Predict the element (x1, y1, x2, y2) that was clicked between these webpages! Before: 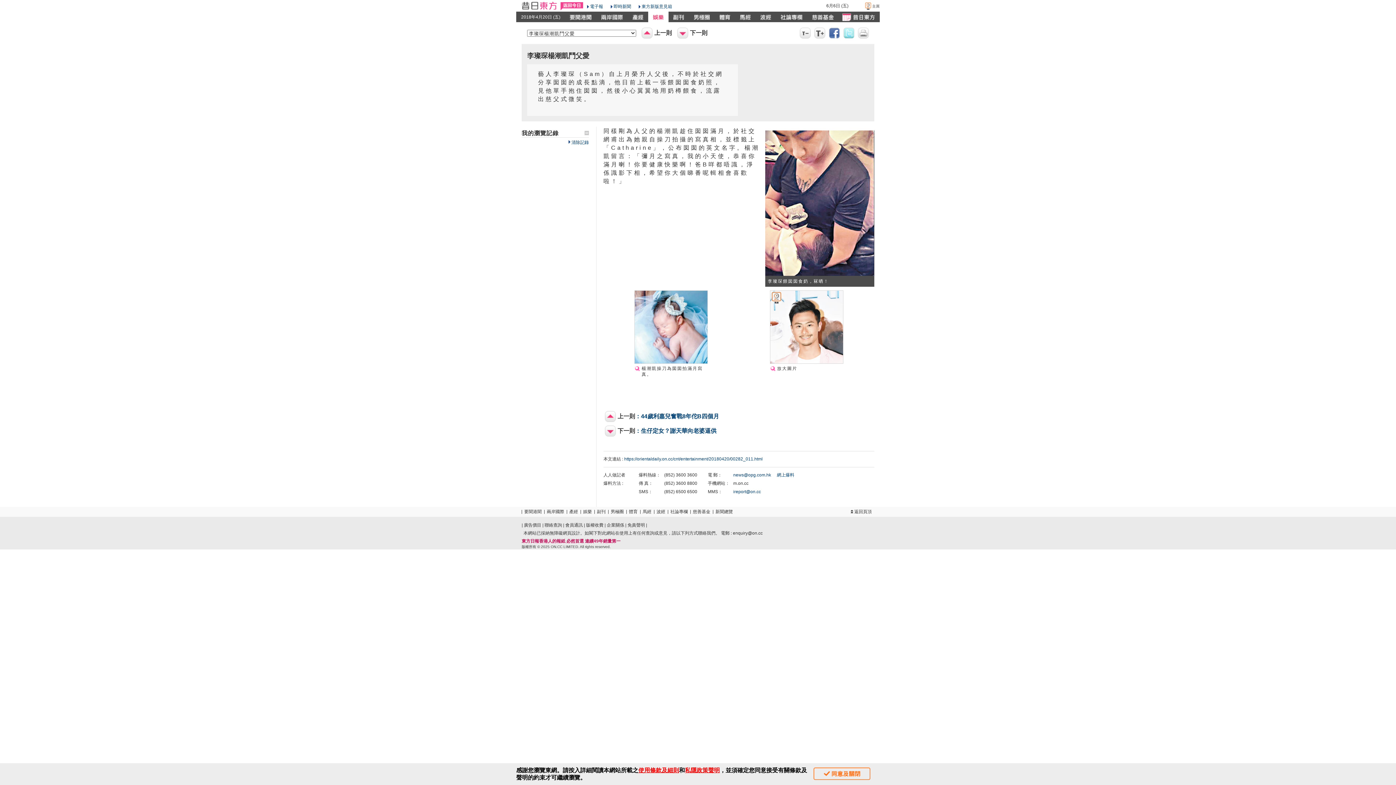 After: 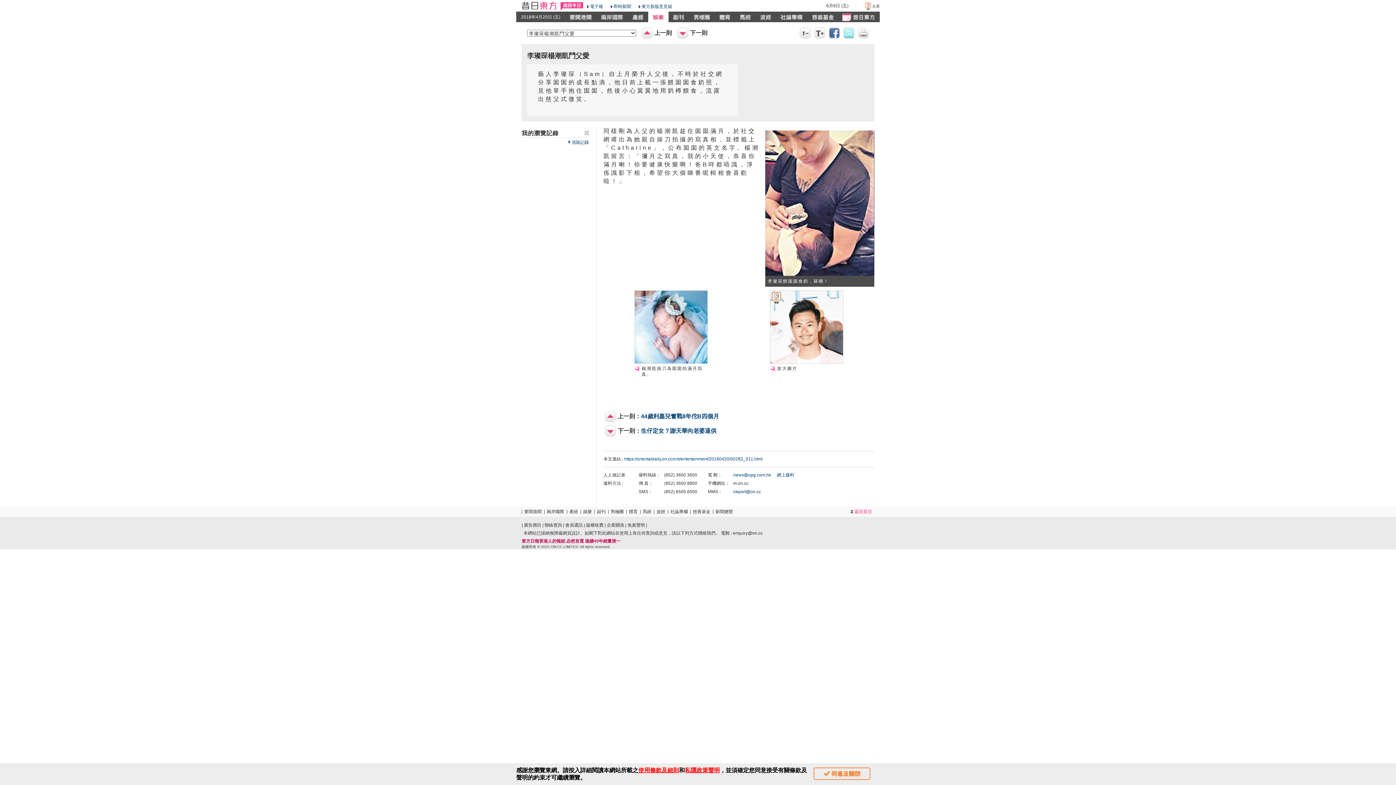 Action: label: 返回頁頂 bbox: (850, 509, 872, 515)